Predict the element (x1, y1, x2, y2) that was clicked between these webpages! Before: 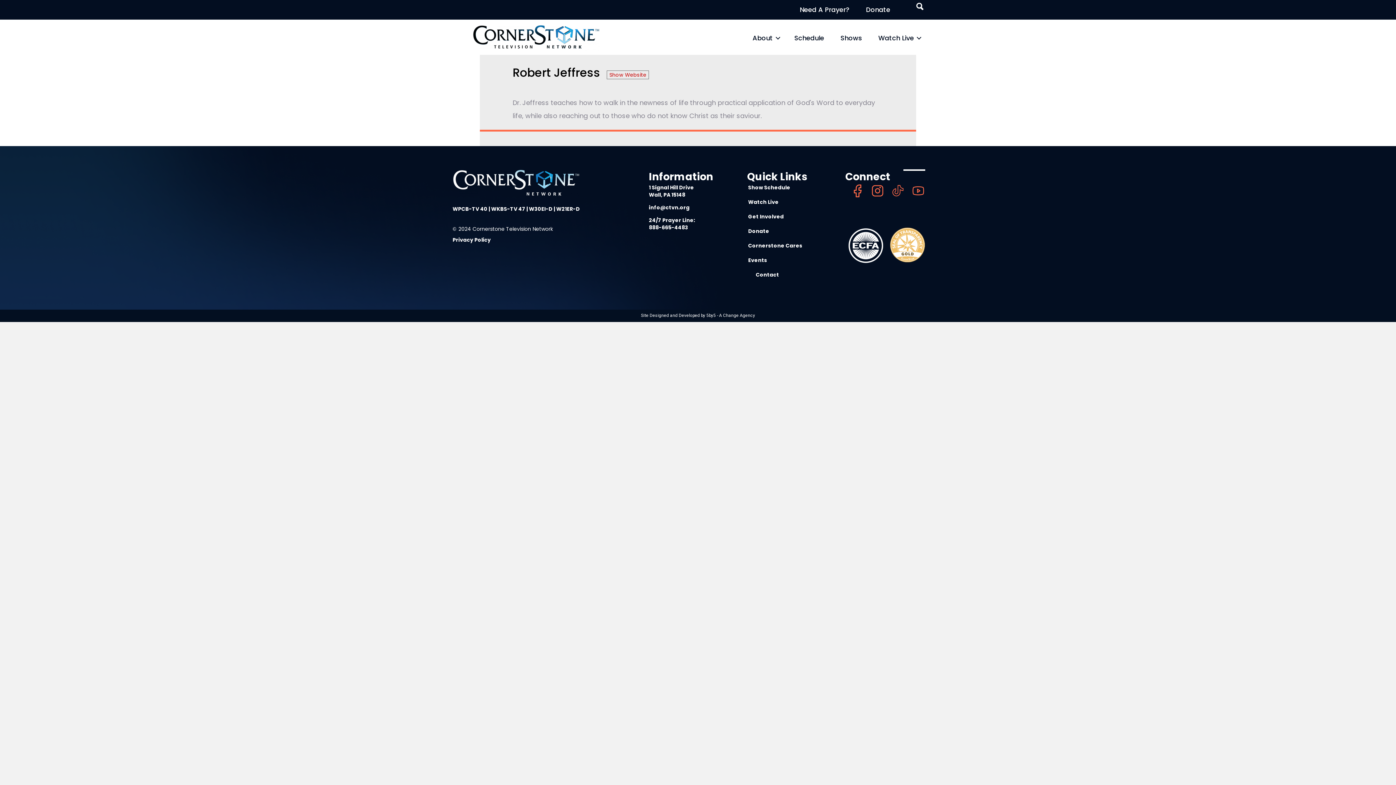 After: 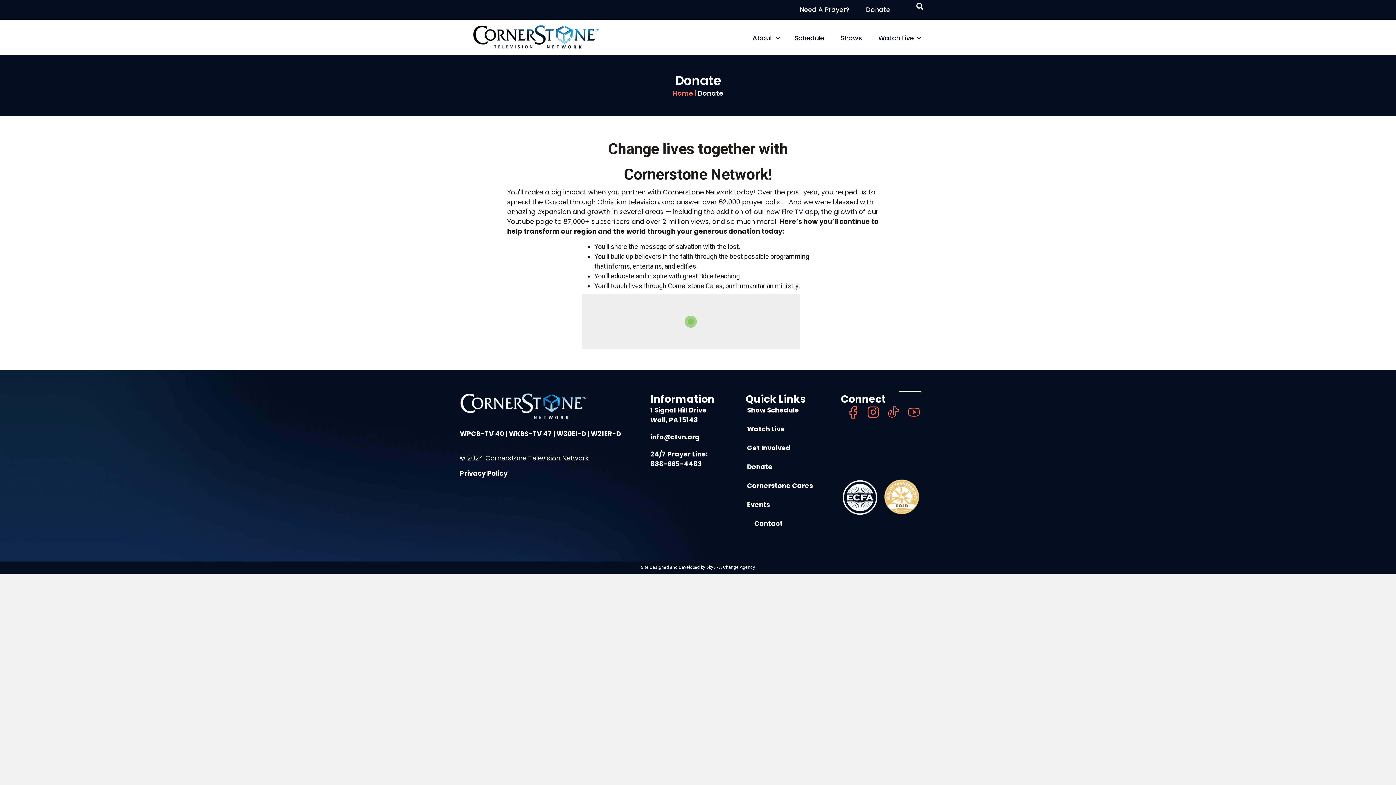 Action: label:  Donate bbox: (747, 227, 769, 235)